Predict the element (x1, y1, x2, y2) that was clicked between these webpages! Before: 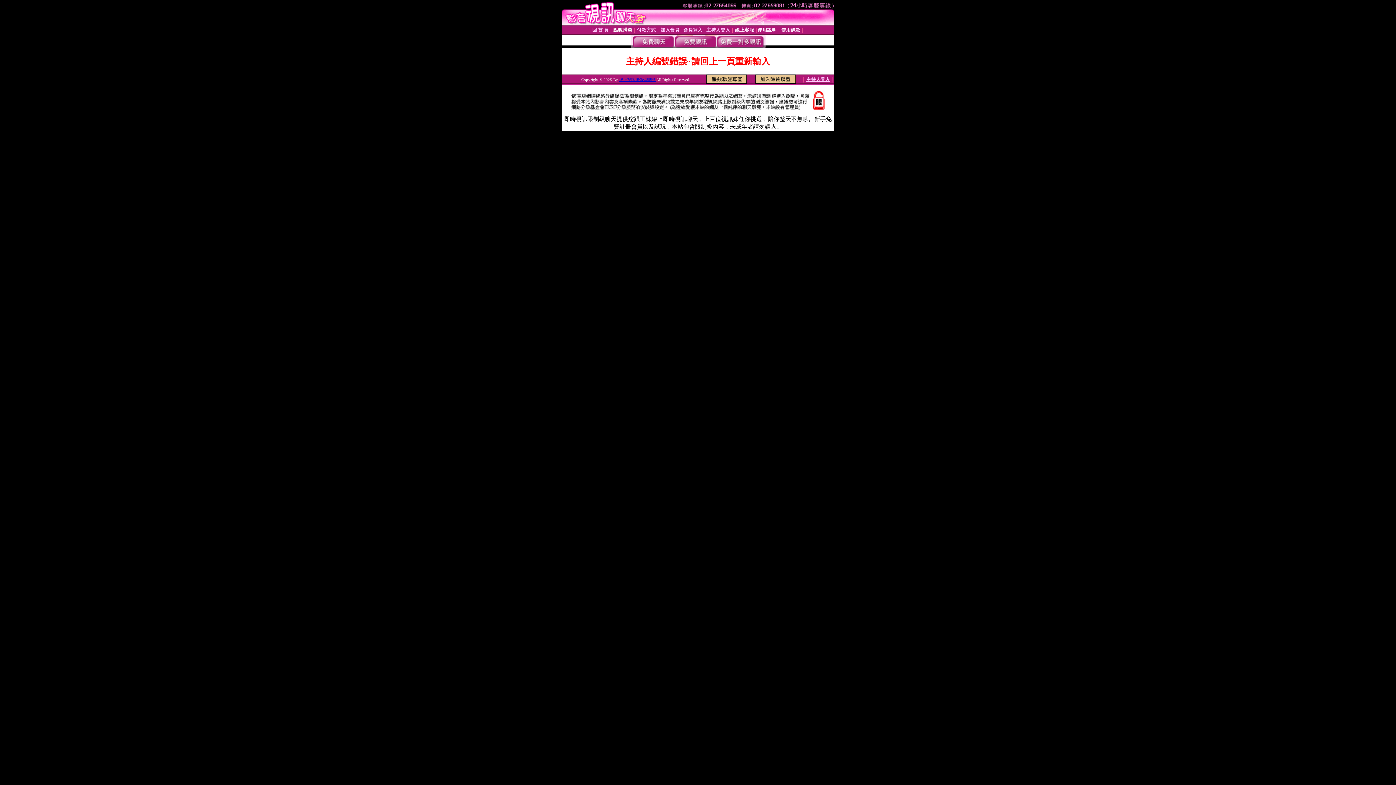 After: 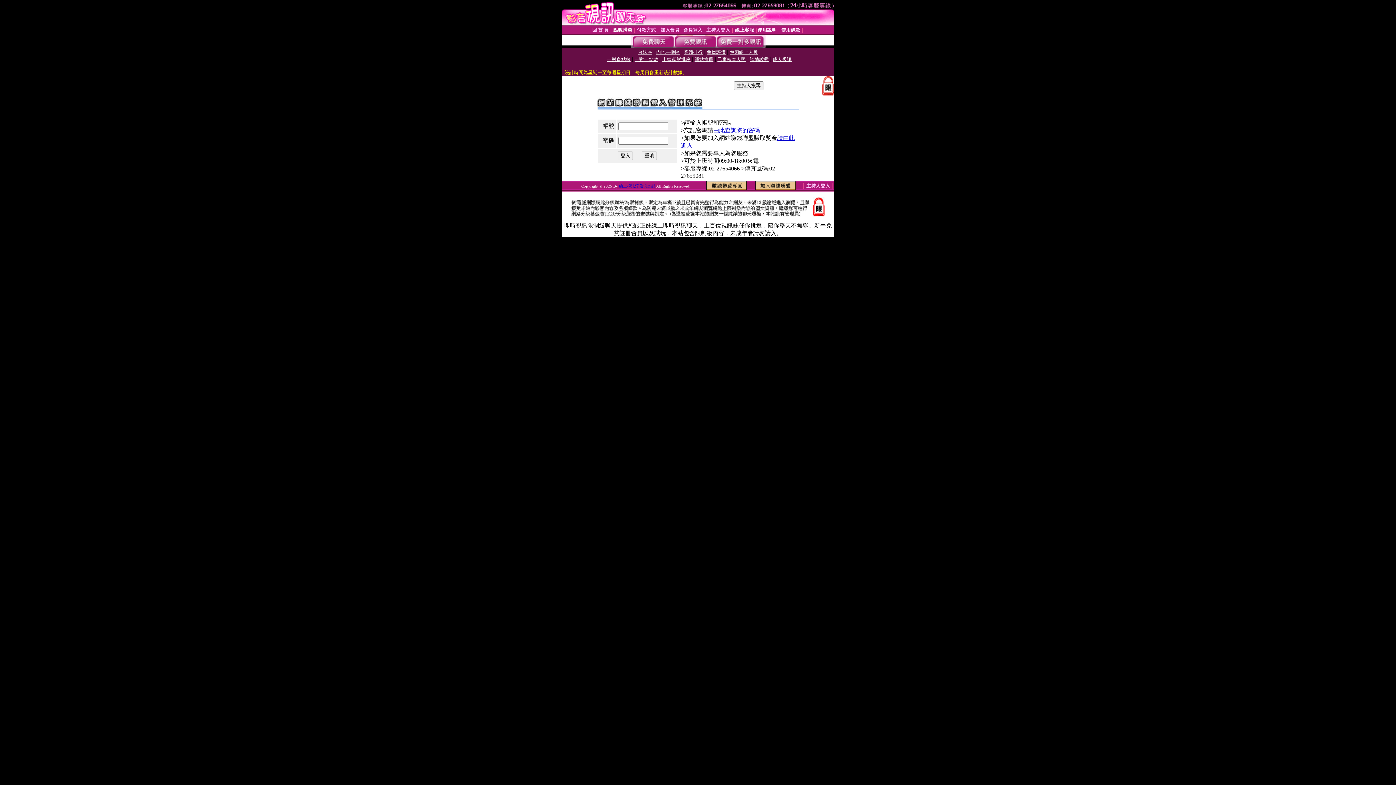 Action: bbox: (706, 78, 746, 84)